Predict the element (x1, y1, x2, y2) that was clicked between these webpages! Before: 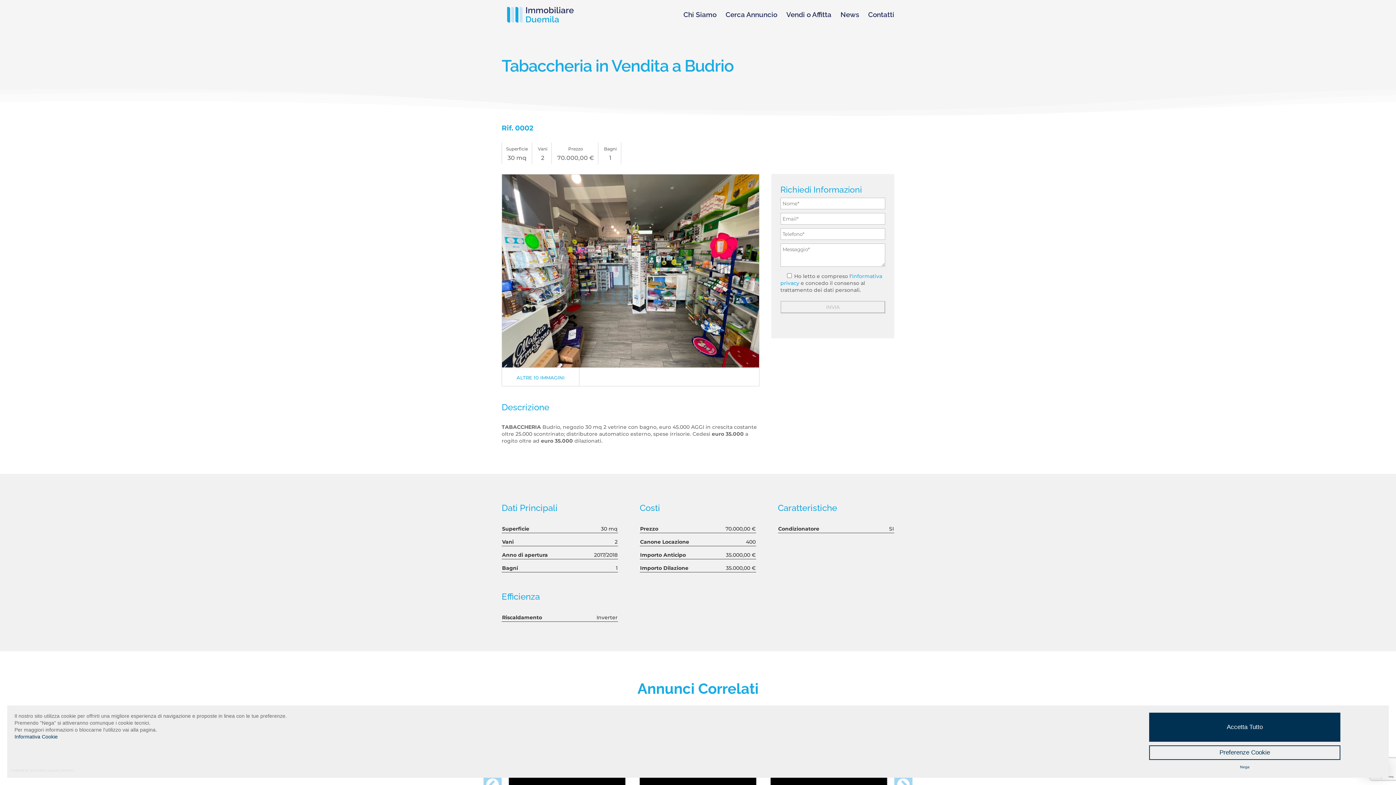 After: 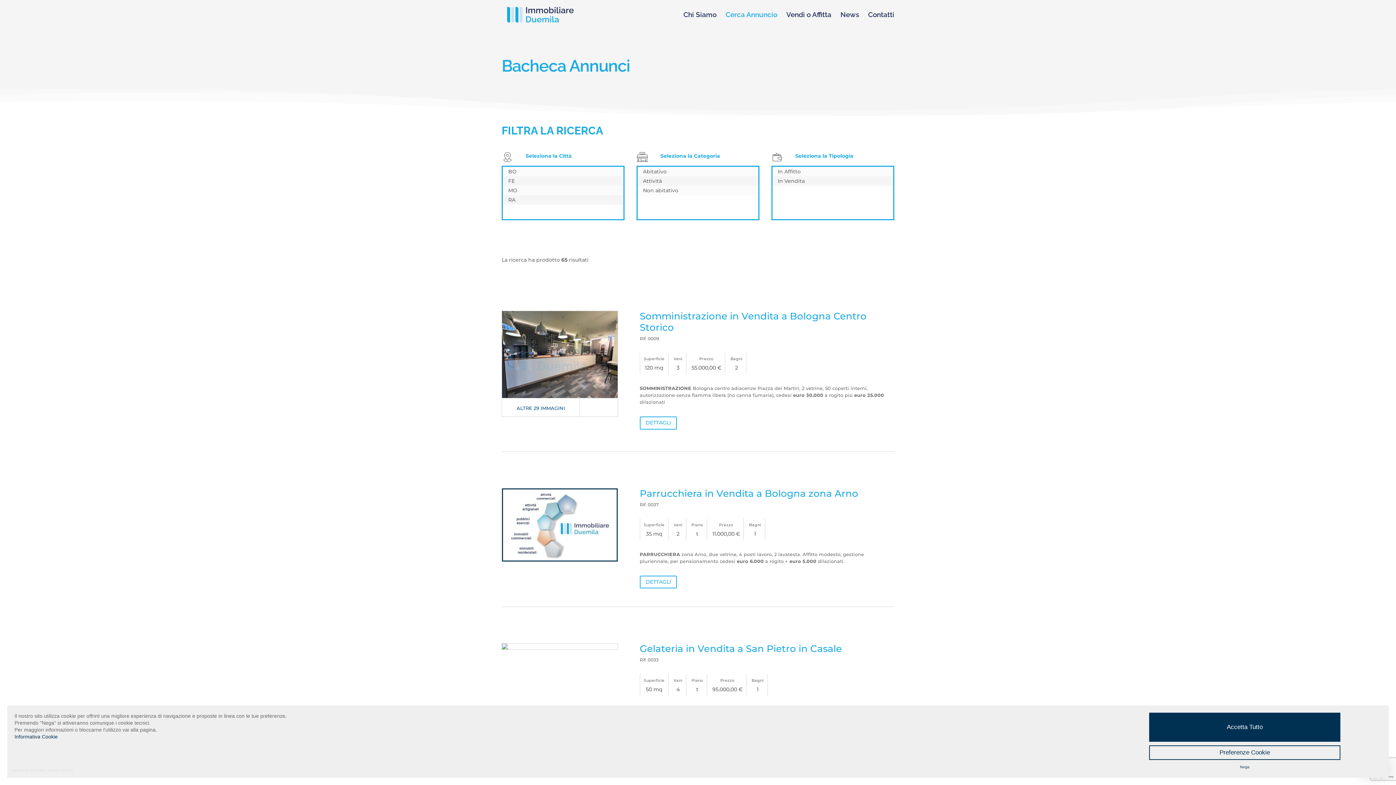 Action: bbox: (725, 12, 777, 29) label: Cerca Annuncio